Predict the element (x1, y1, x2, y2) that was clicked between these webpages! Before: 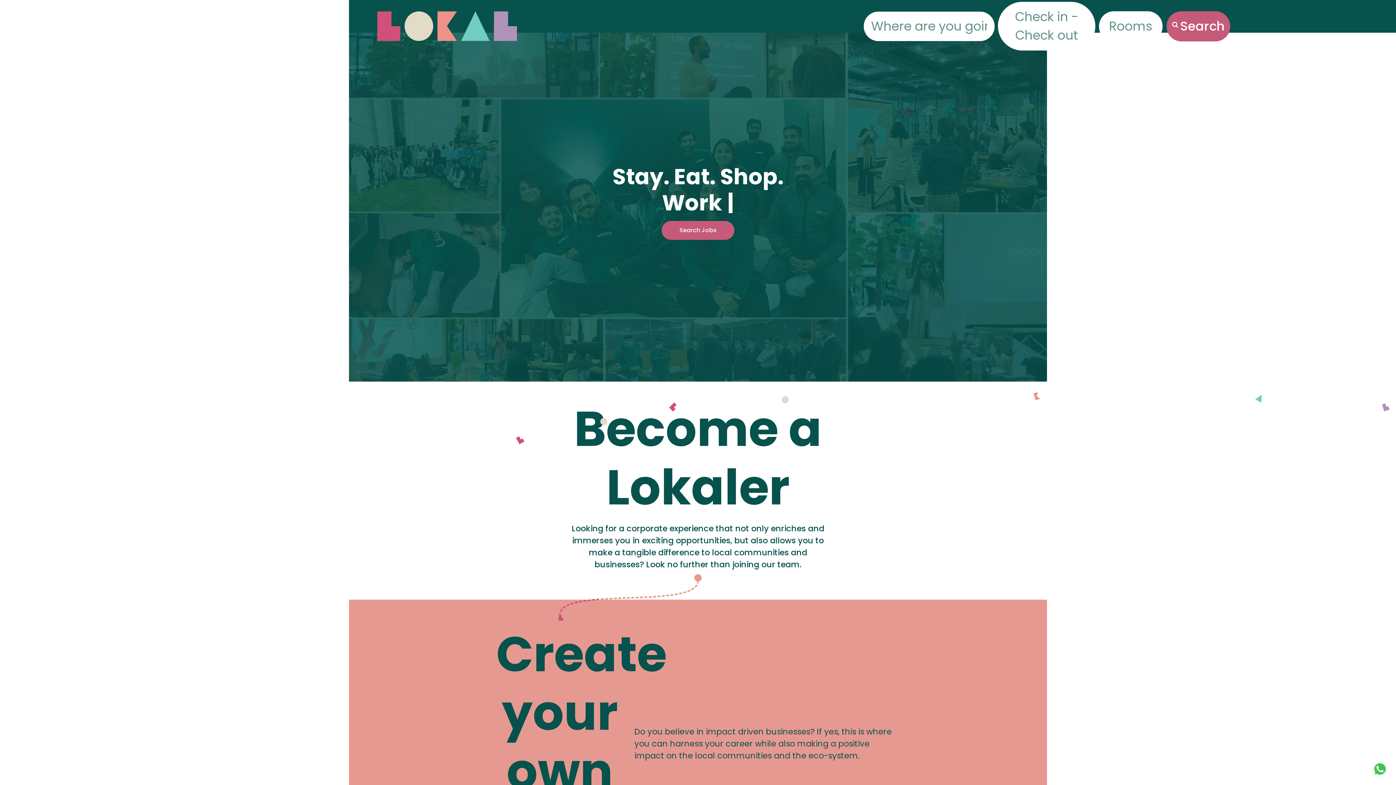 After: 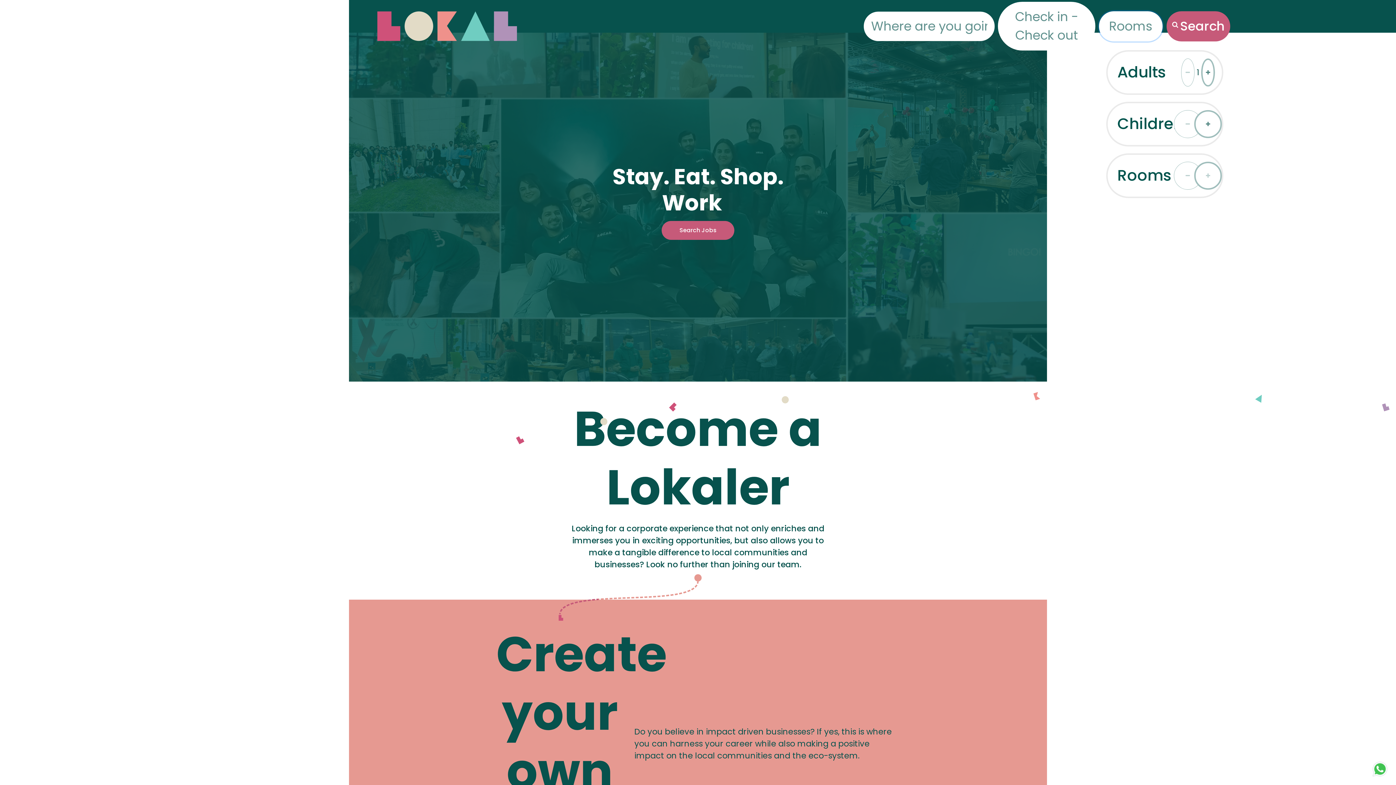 Action: label: Rooms bbox: (1099, 11, 1162, 41)